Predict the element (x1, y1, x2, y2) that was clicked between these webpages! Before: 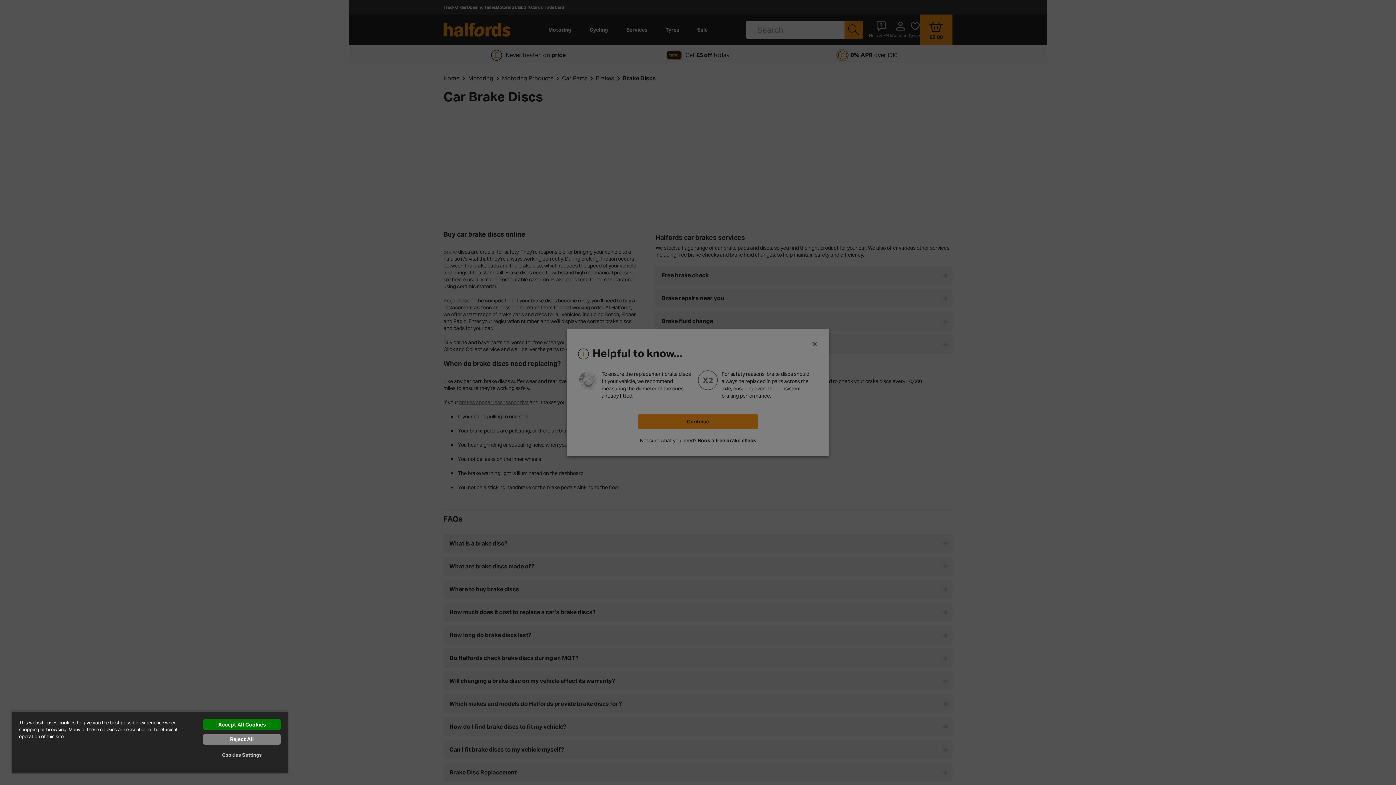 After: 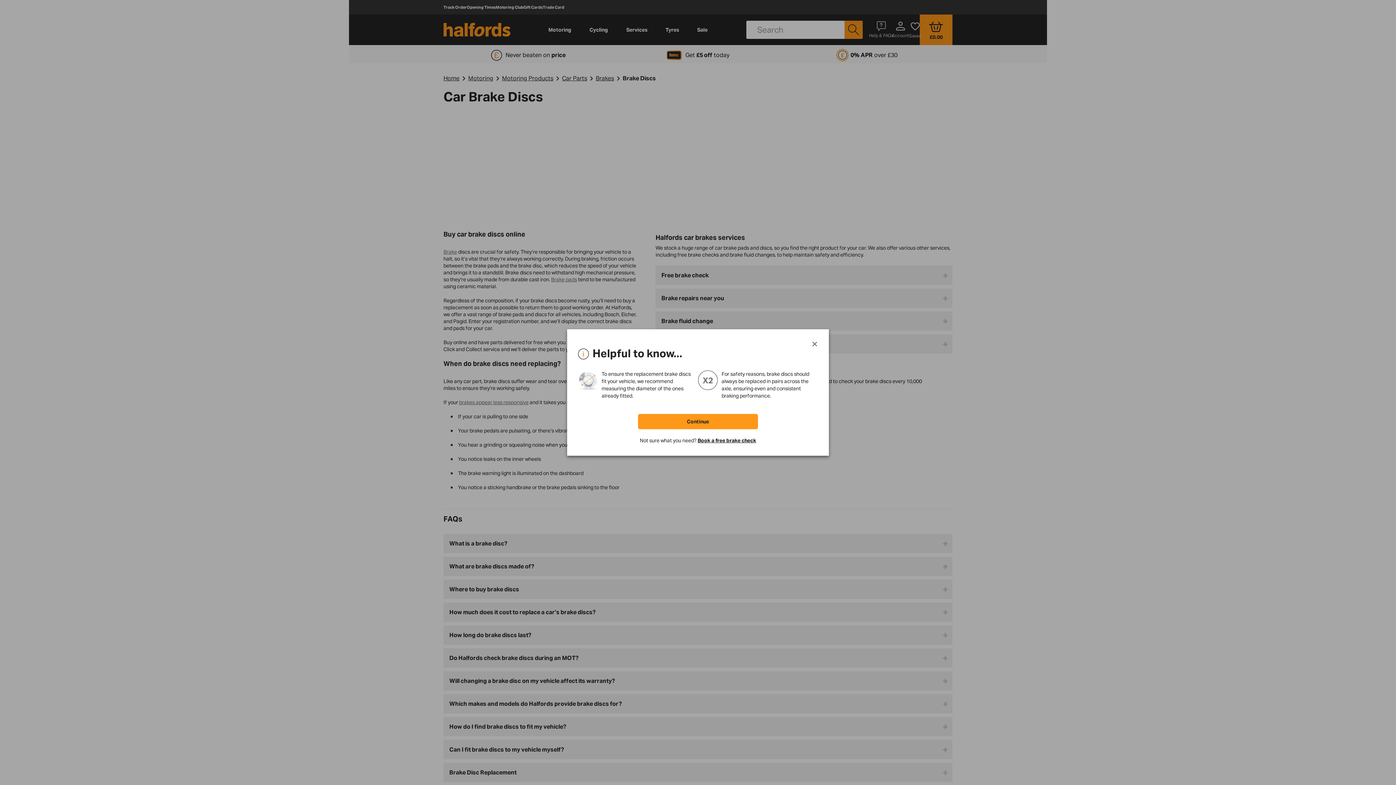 Action: label: Accept All Cookies bbox: (203, 719, 280, 730)